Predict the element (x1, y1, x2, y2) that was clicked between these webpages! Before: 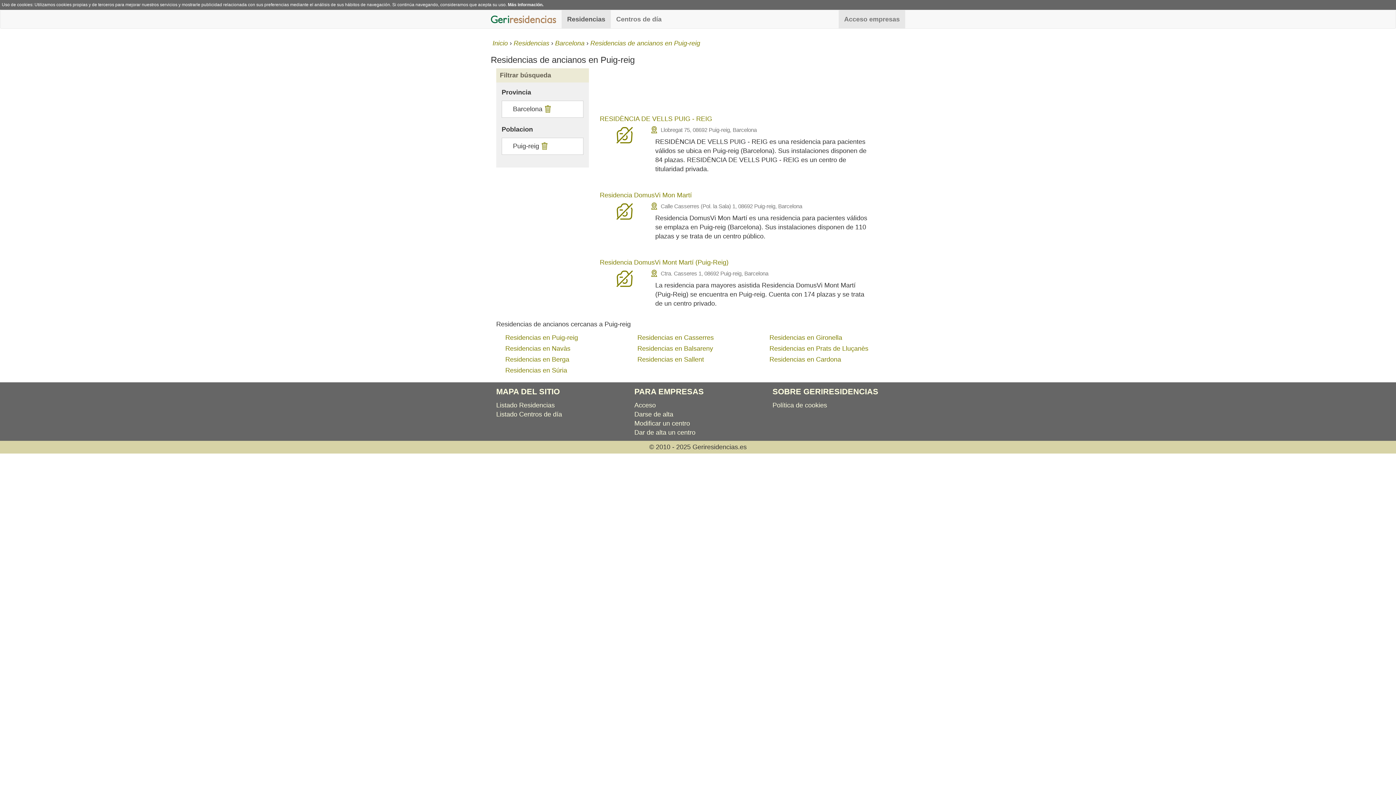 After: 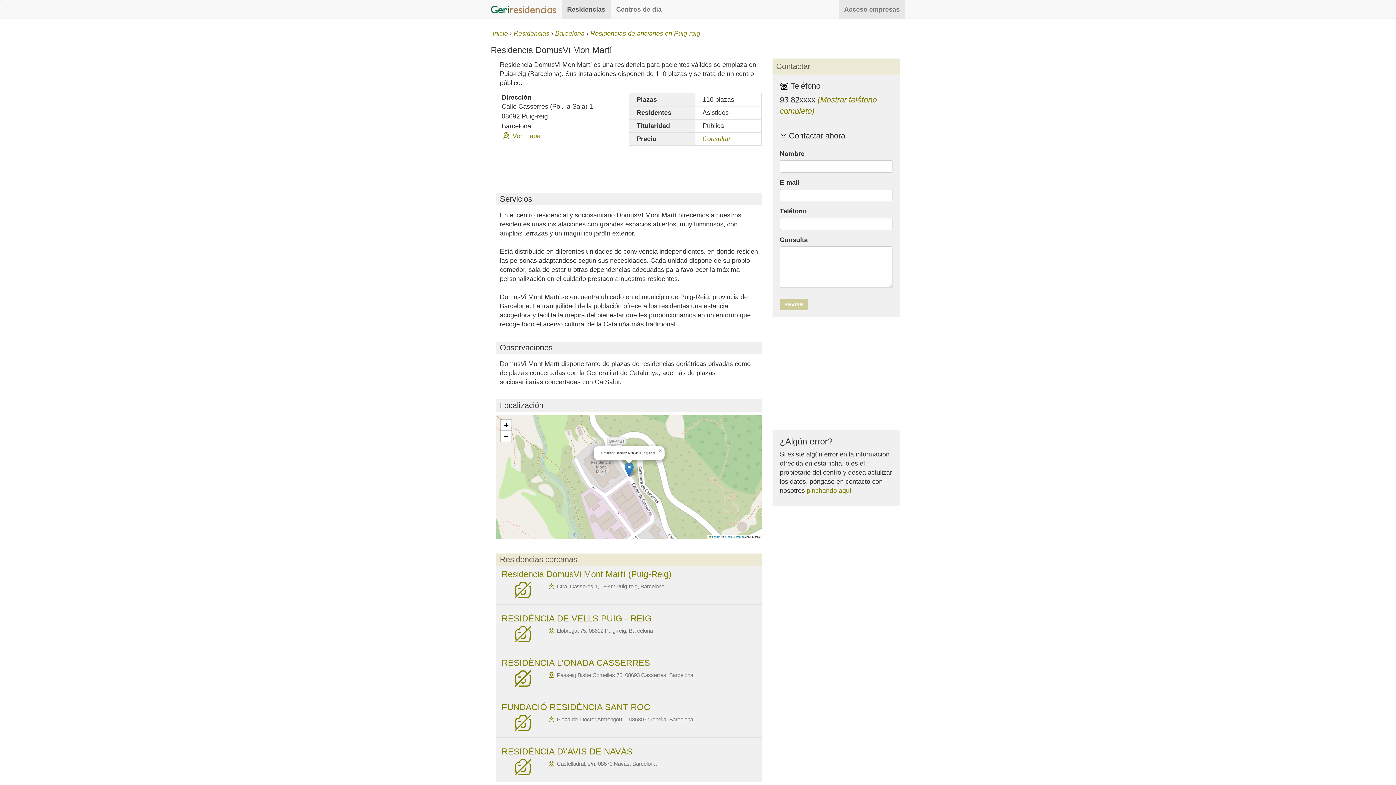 Action: label: Residencia DomusVi Mon Martí bbox: (600, 191, 692, 198)